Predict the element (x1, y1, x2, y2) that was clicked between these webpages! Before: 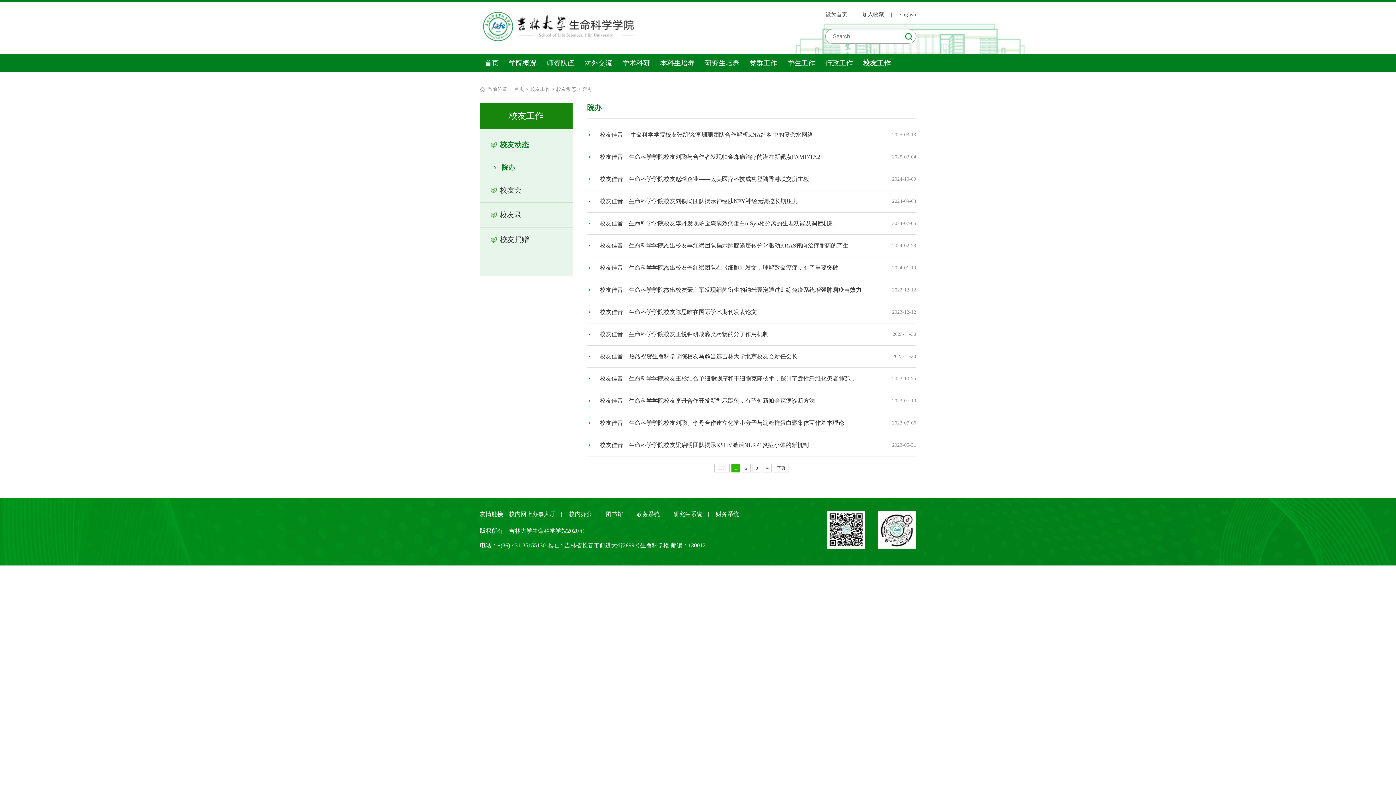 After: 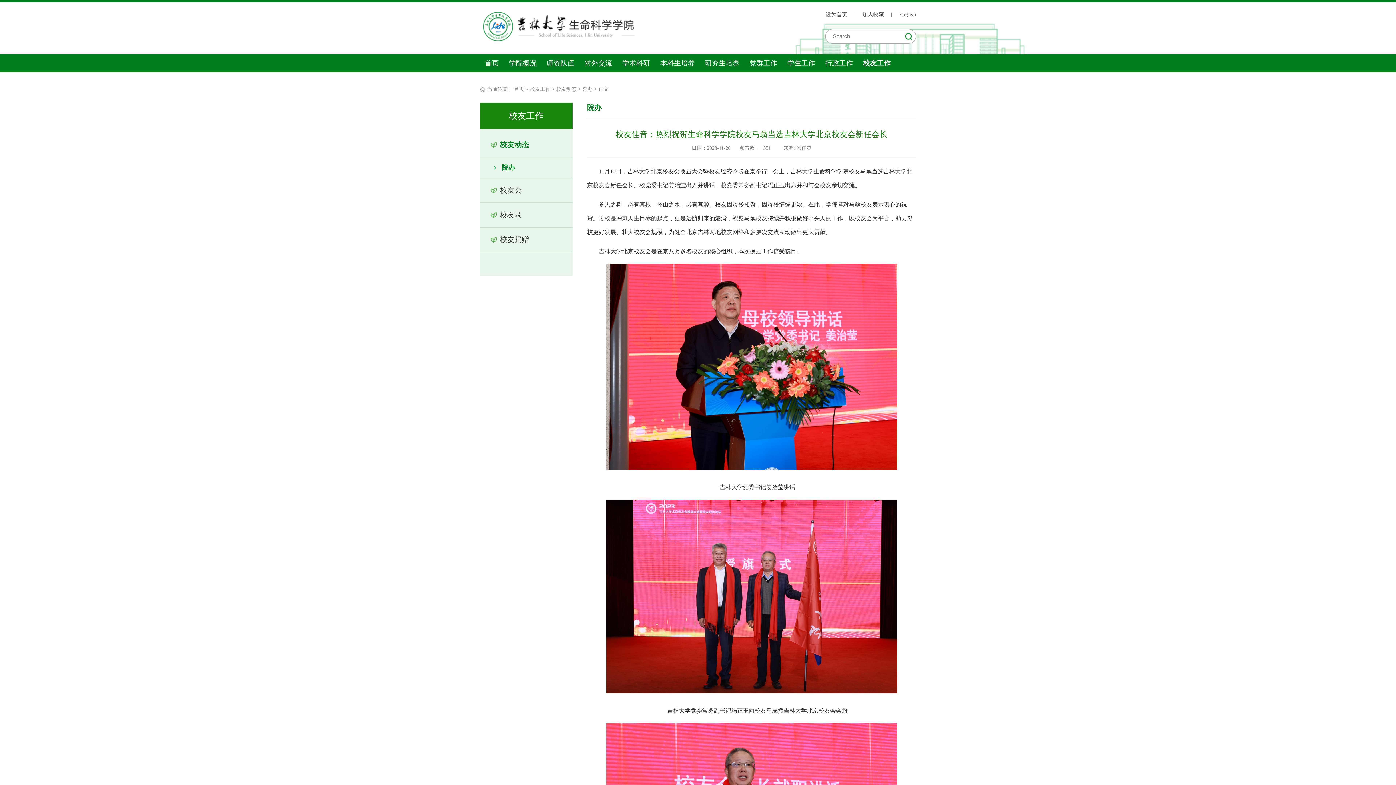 Action: bbox: (587, 345, 878, 367) label: 校友佳音：热烈祝贺生命科学学院校友马骉当选吉林大学北京校友会新任会长